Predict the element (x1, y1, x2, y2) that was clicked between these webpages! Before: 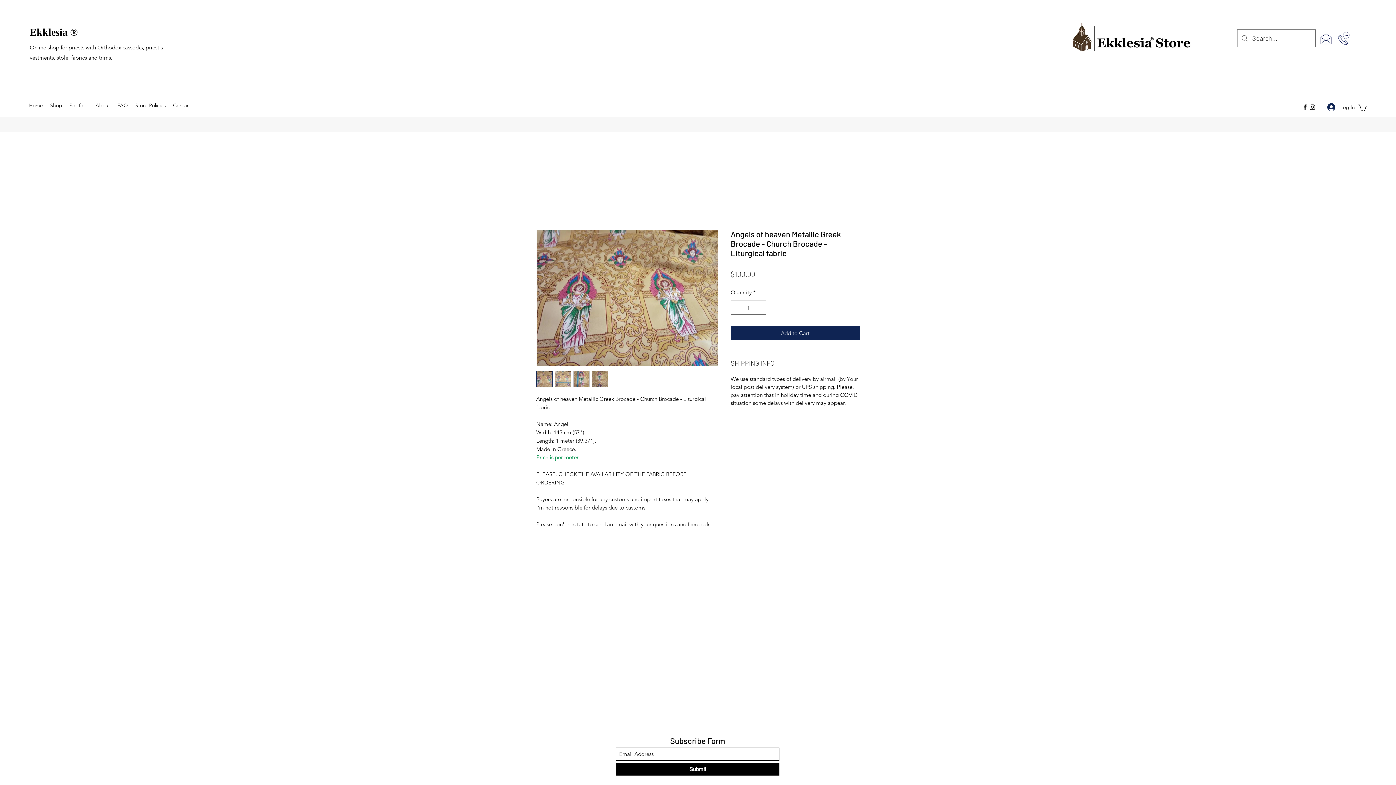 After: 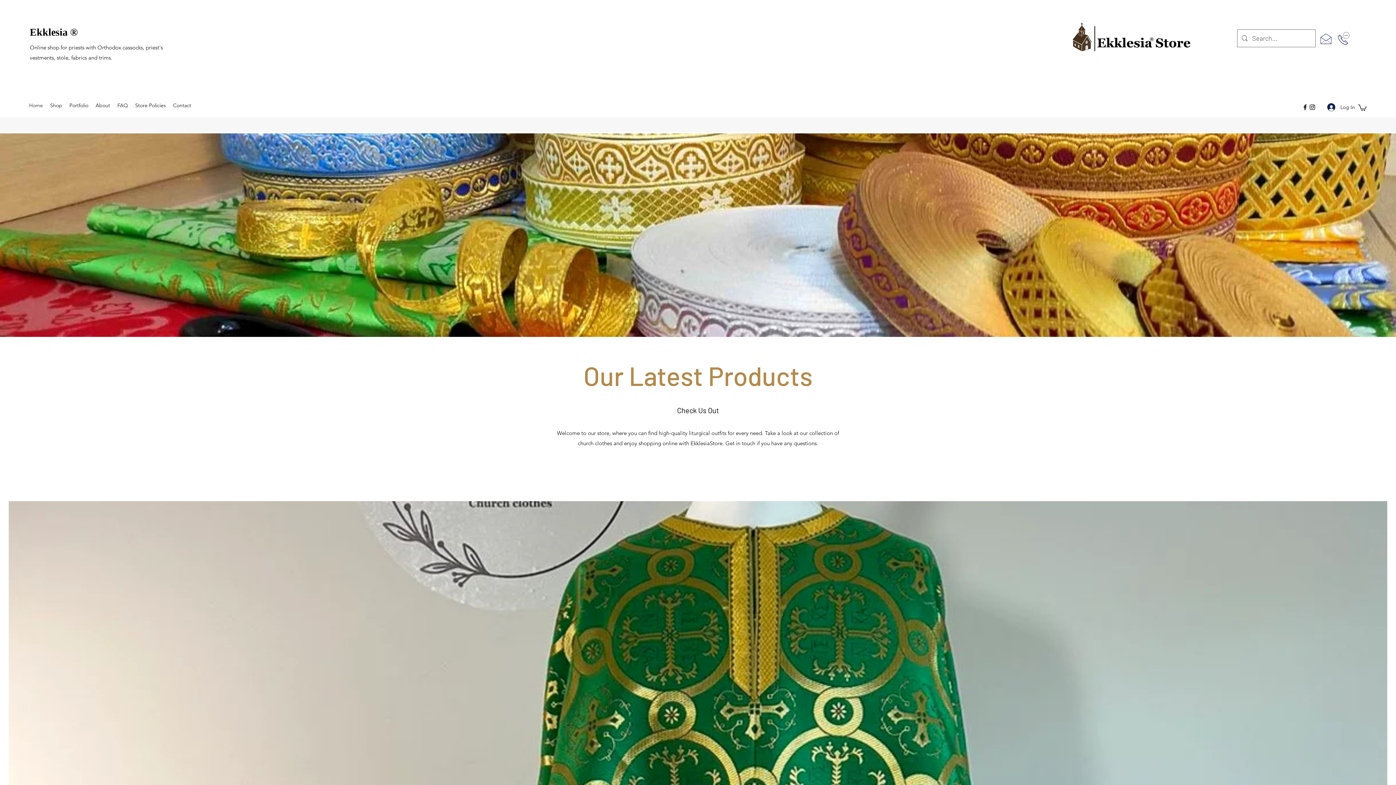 Action: bbox: (25, 100, 46, 110) label: Home